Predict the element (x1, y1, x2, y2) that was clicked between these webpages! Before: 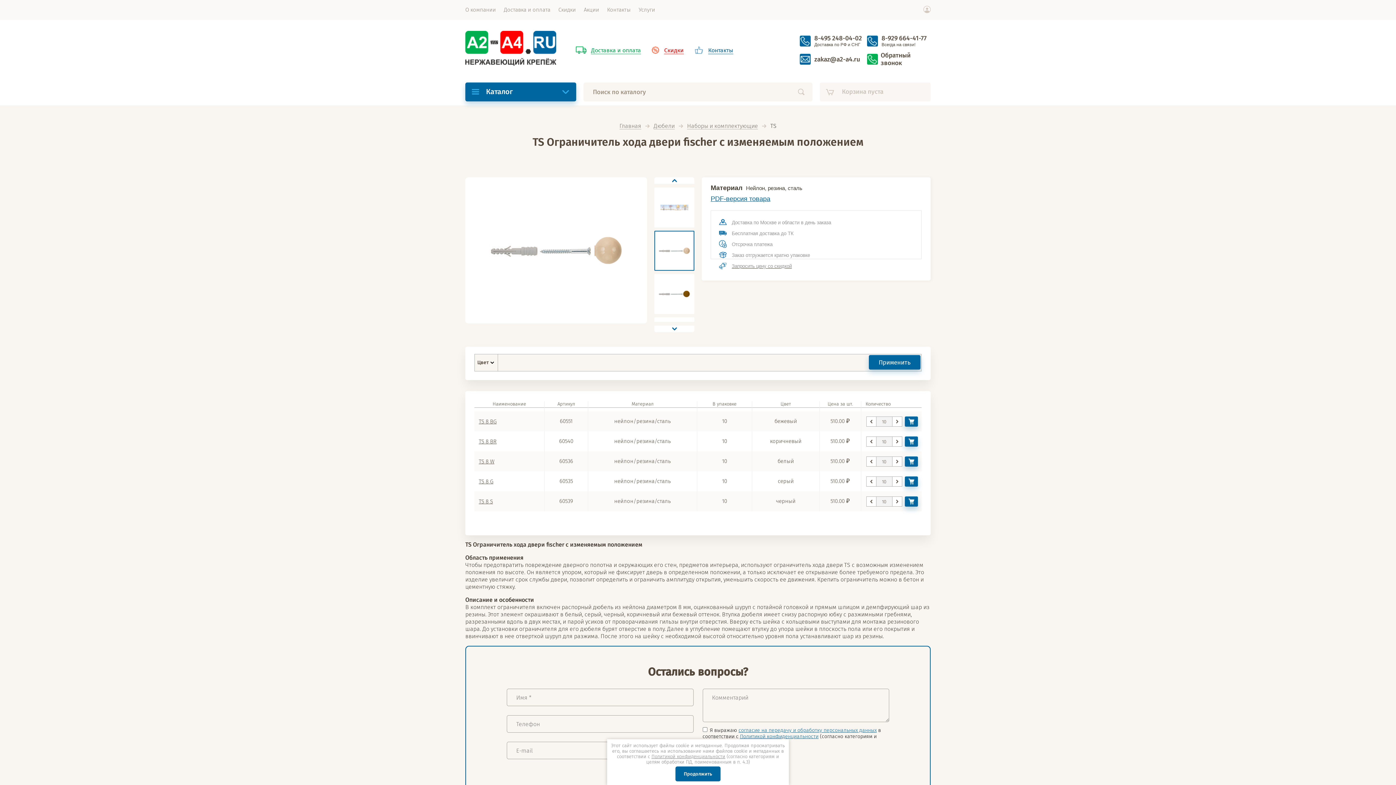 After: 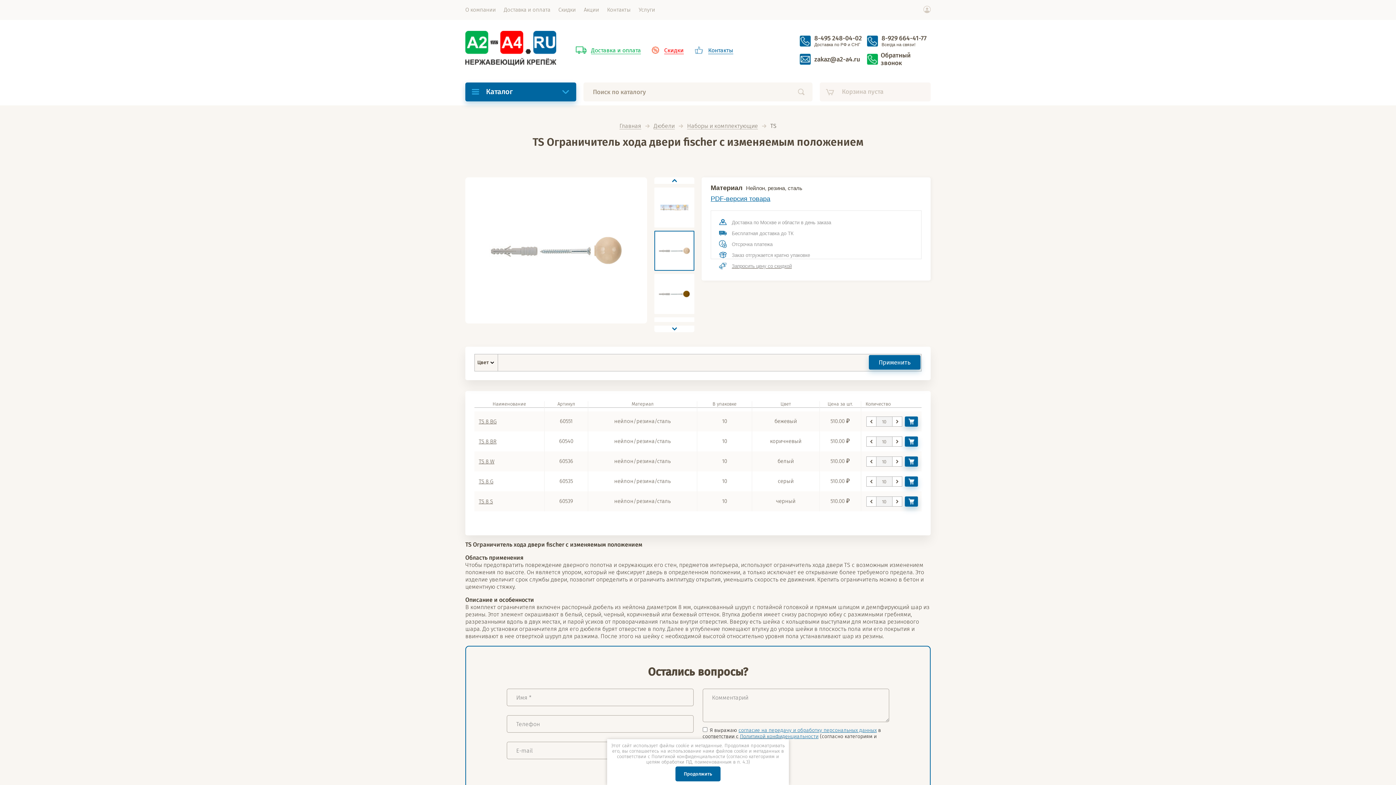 Action: bbox: (651, 754, 725, 759) label: Политикой конфиденциальности